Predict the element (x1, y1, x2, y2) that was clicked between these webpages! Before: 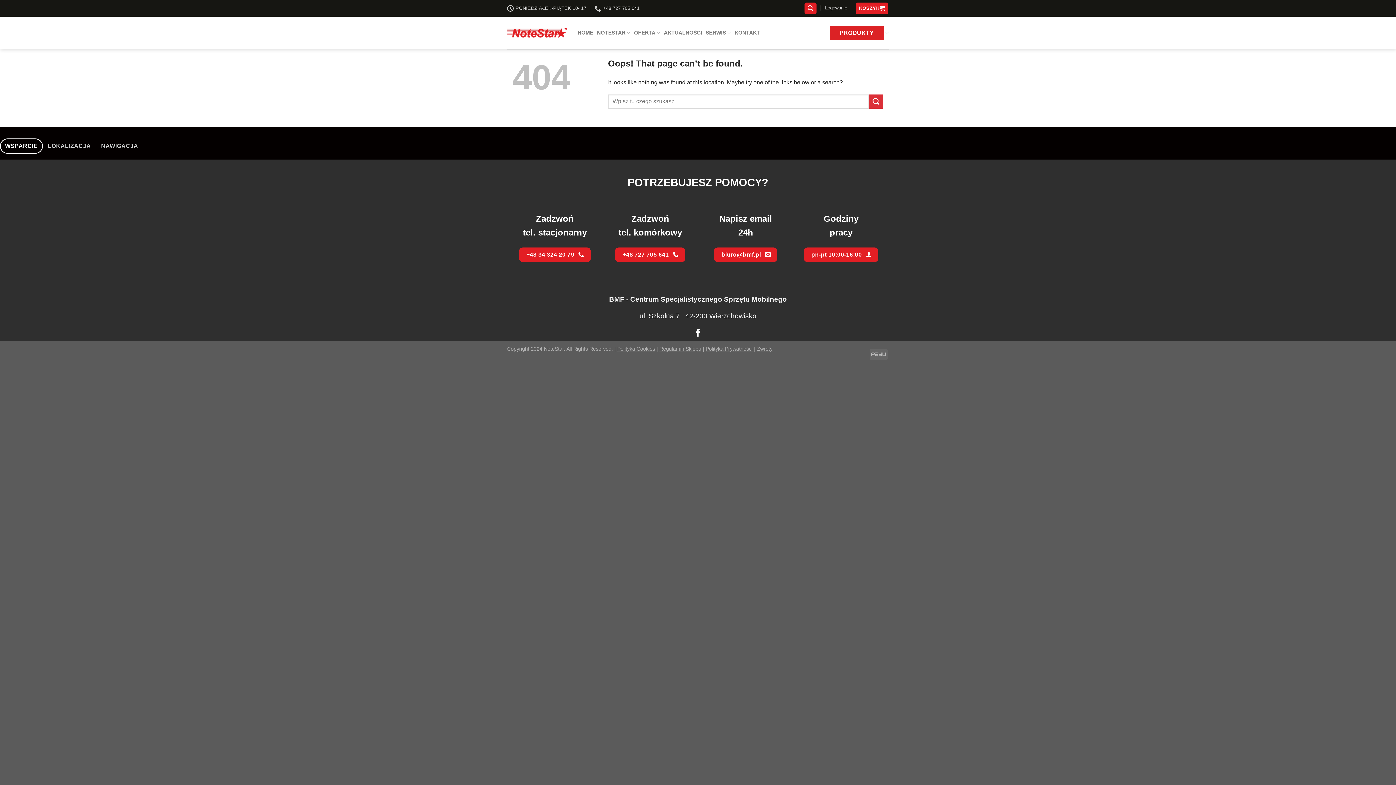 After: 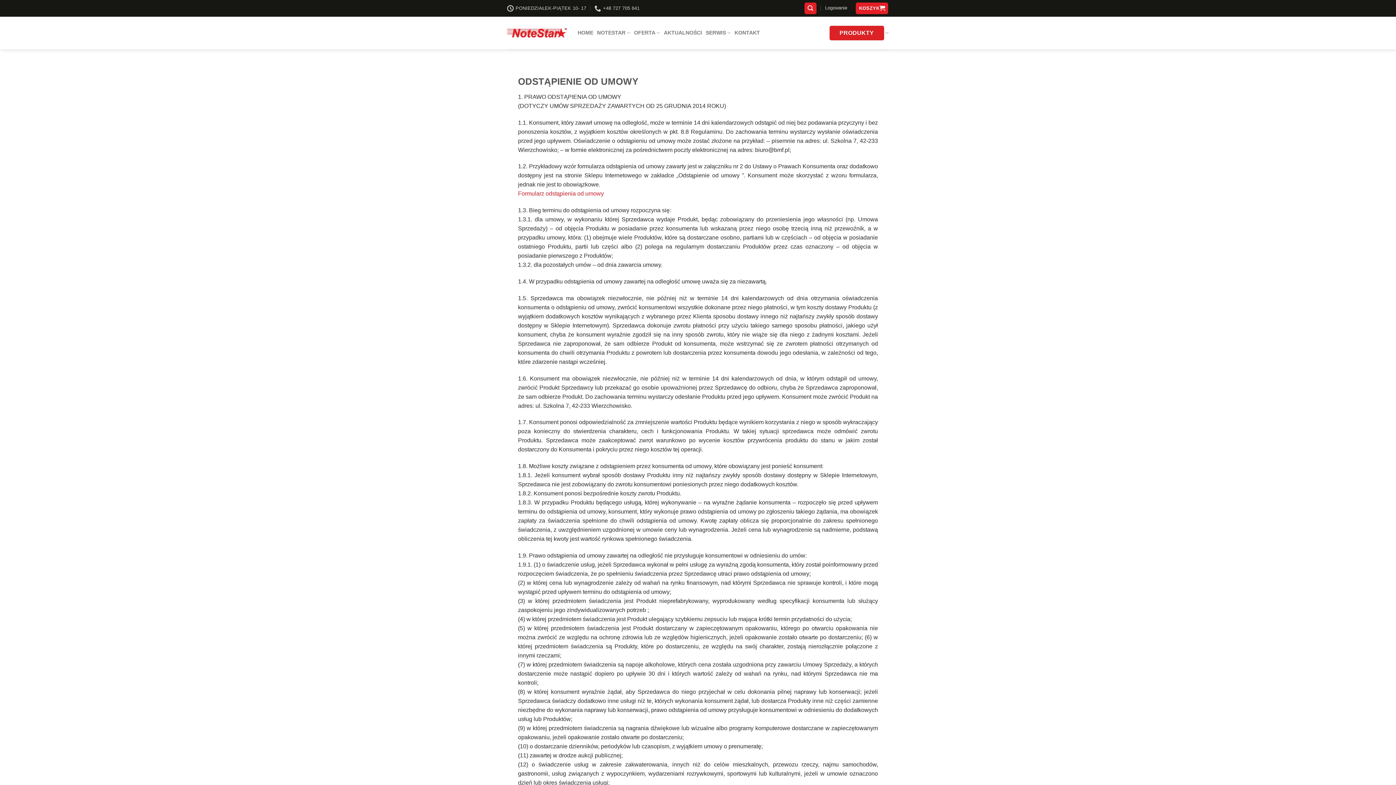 Action: label: Zwroty bbox: (757, 346, 772, 352)